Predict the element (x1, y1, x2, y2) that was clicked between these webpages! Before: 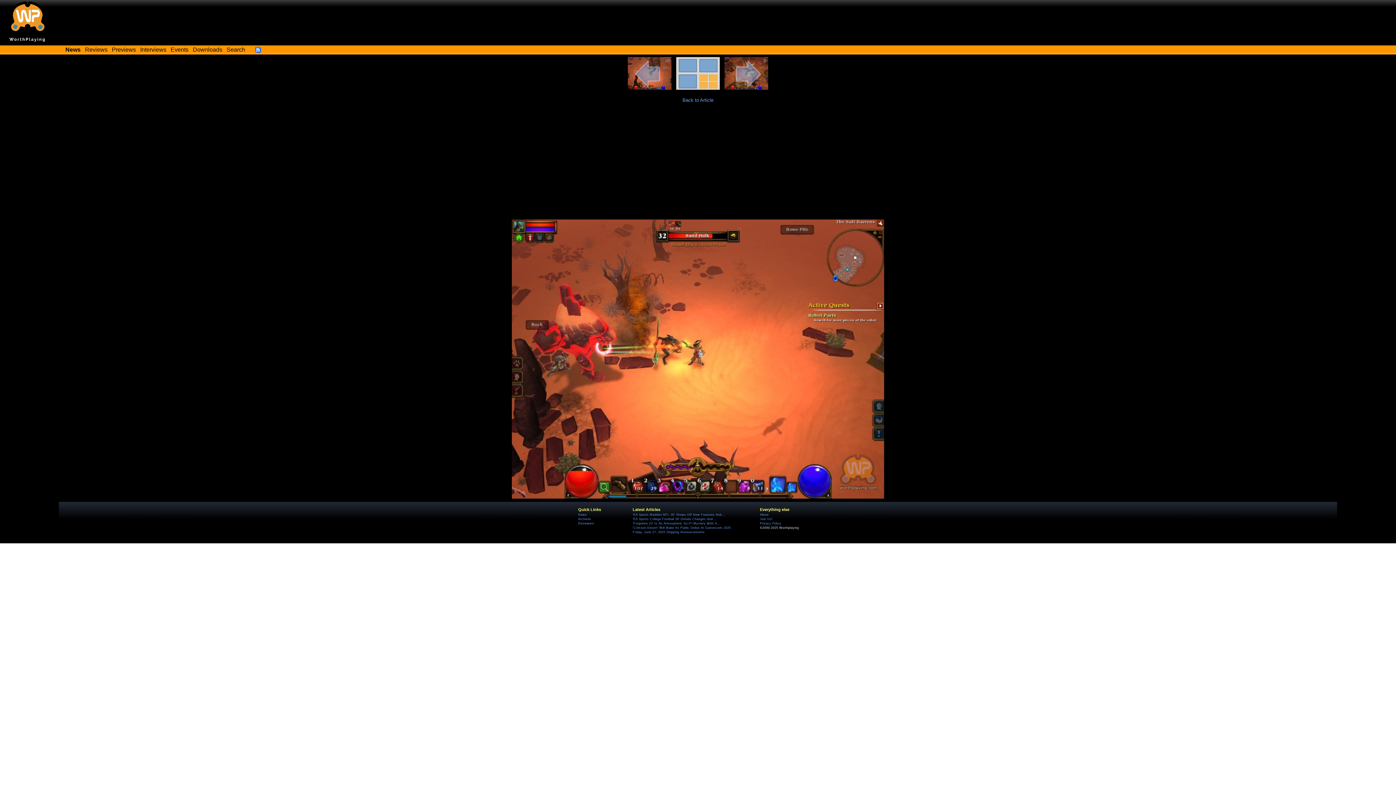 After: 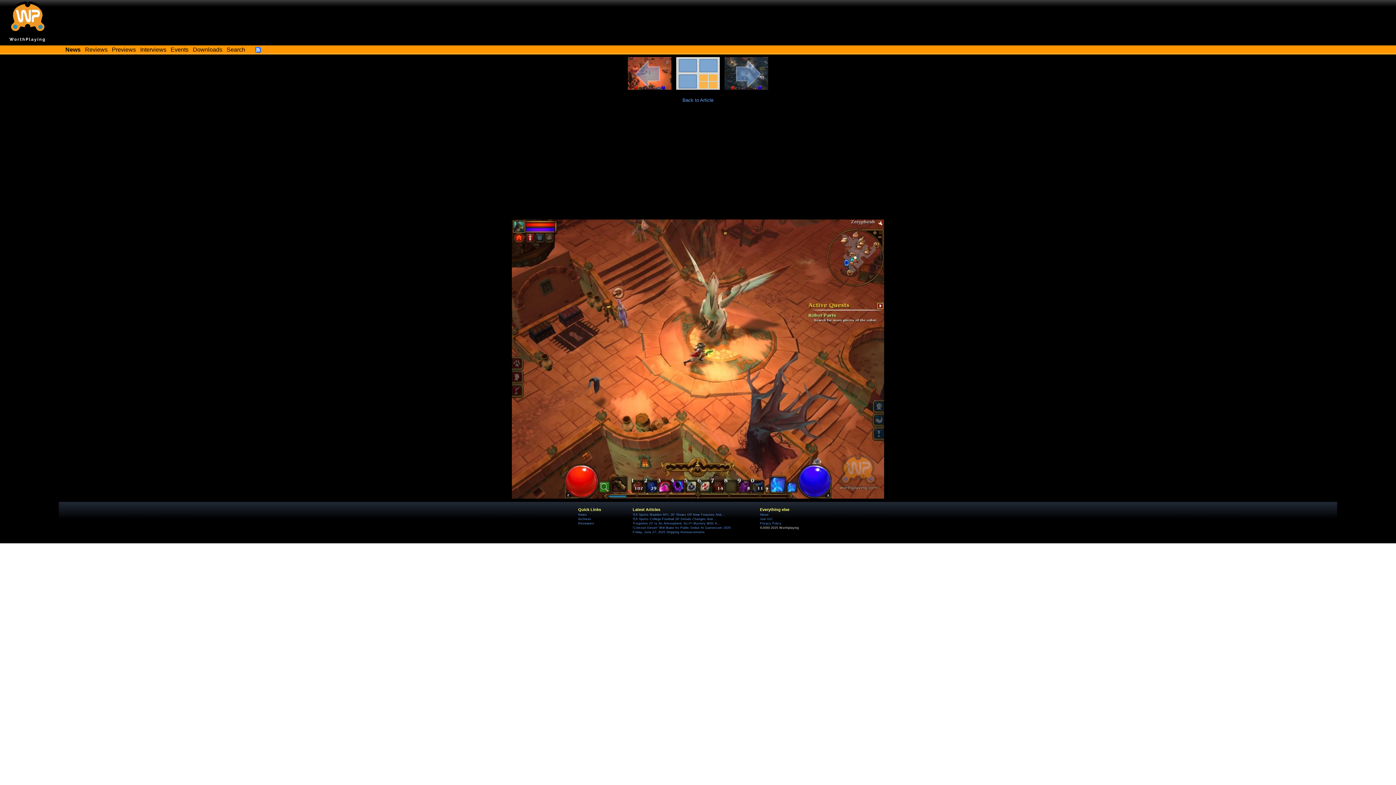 Action: bbox: (512, 494, 884, 499)